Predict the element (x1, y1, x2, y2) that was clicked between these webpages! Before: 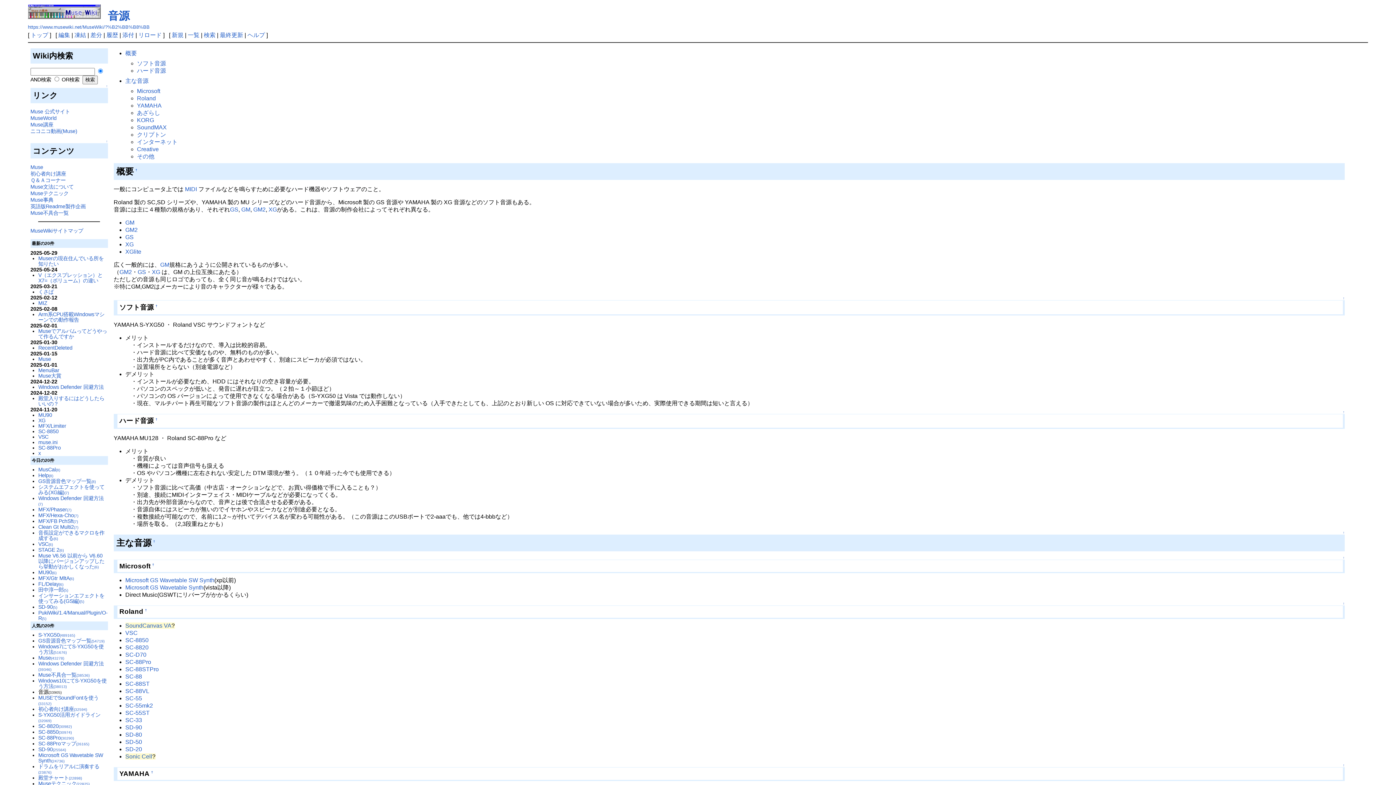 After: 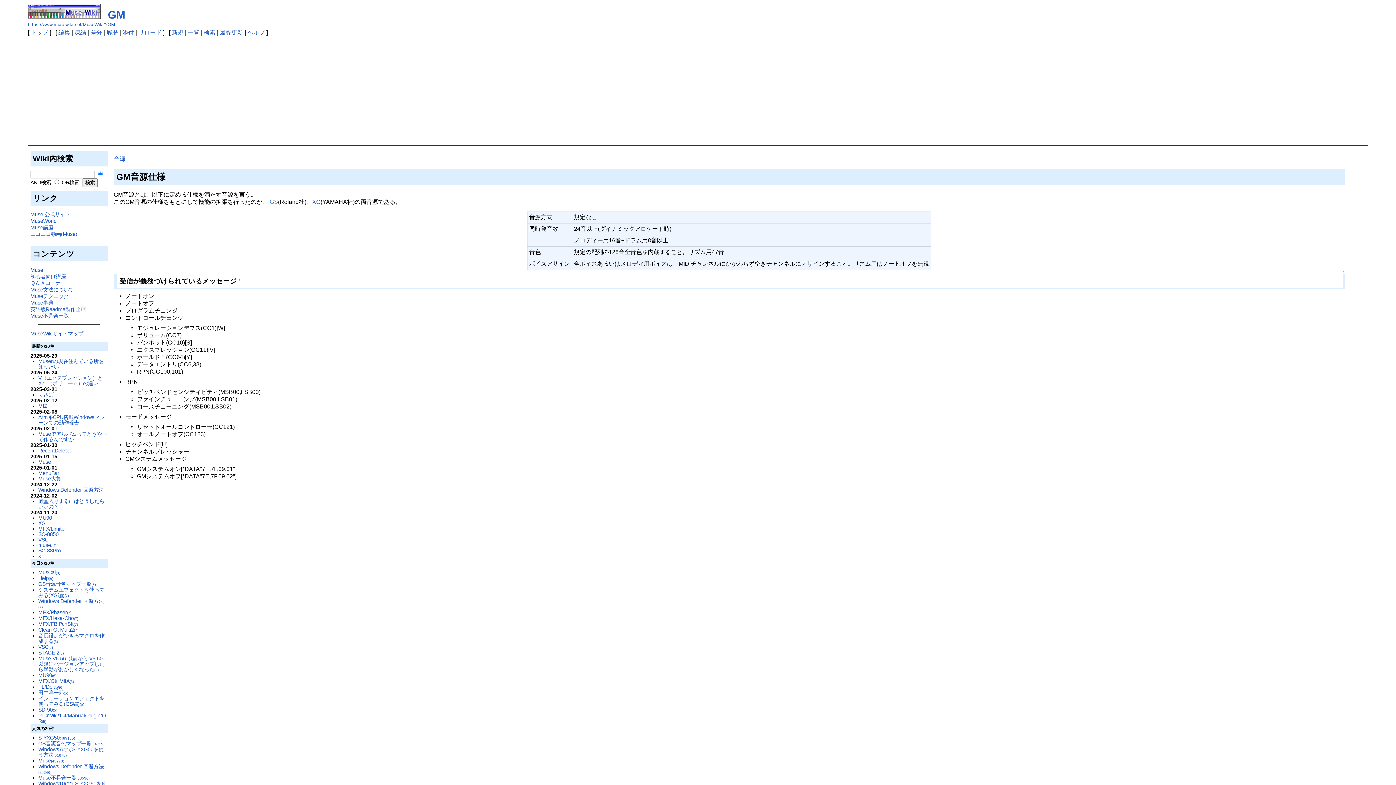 Action: bbox: (241, 206, 250, 212) label: GM